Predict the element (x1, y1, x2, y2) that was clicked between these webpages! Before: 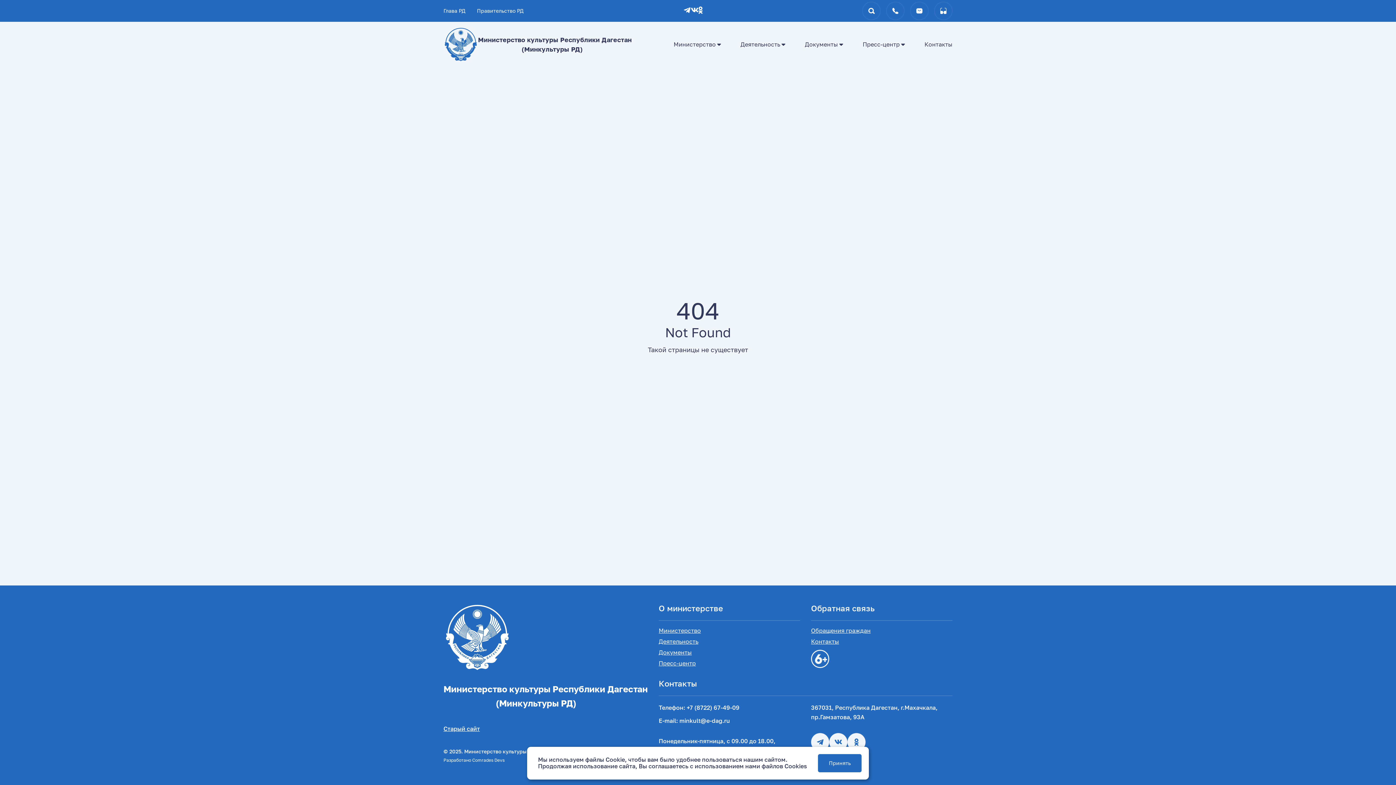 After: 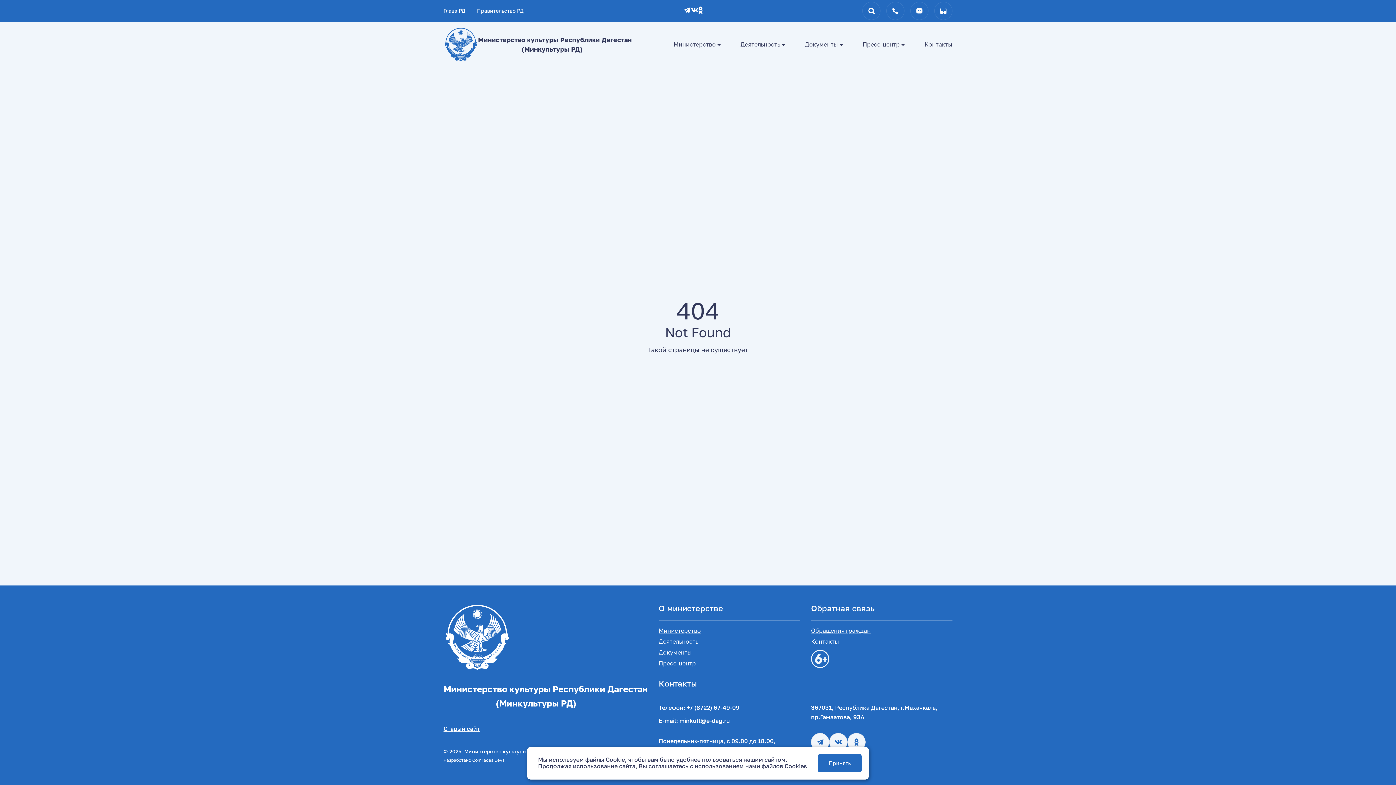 Action: bbox: (883, -1, 907, 22)